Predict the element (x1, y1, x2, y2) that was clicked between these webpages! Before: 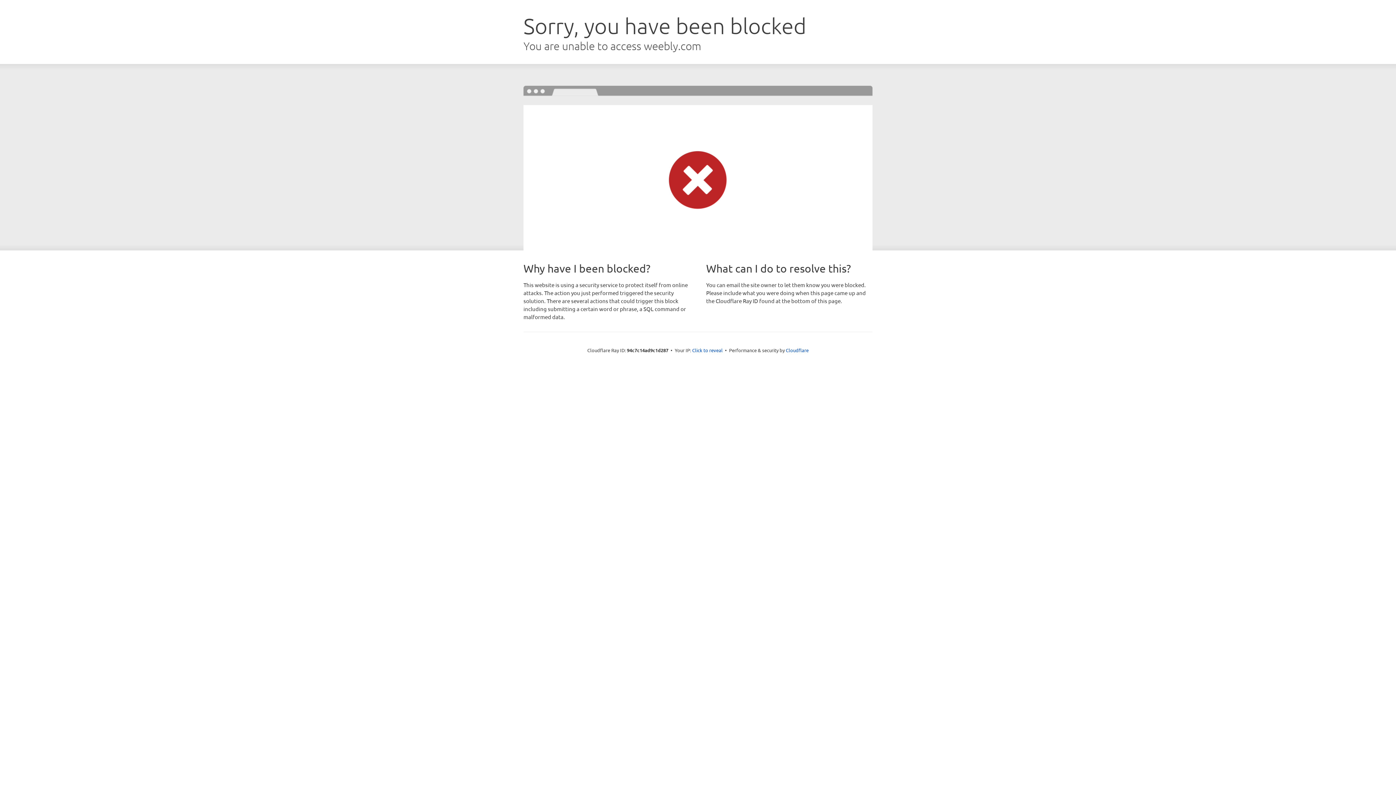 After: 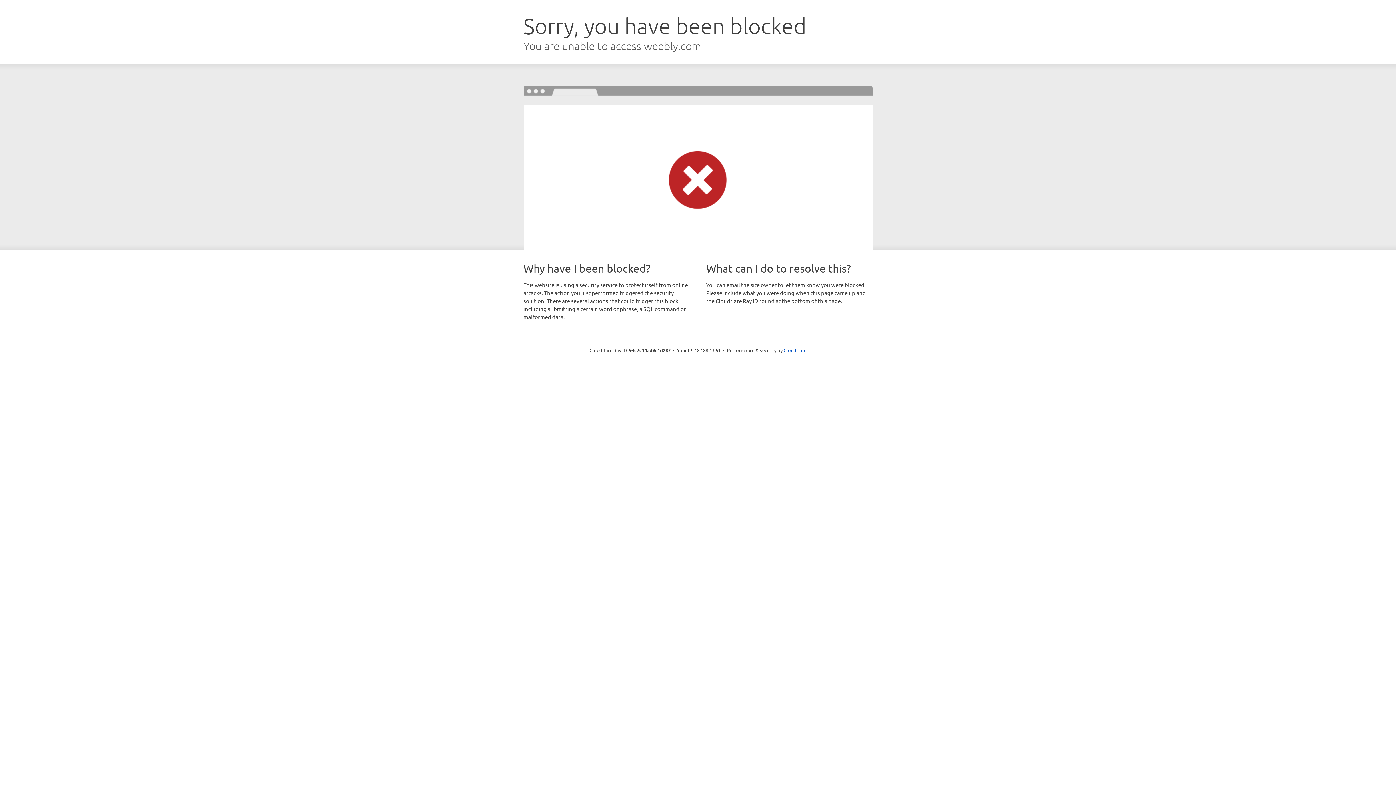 Action: bbox: (692, 346, 722, 353) label: Click to reveal